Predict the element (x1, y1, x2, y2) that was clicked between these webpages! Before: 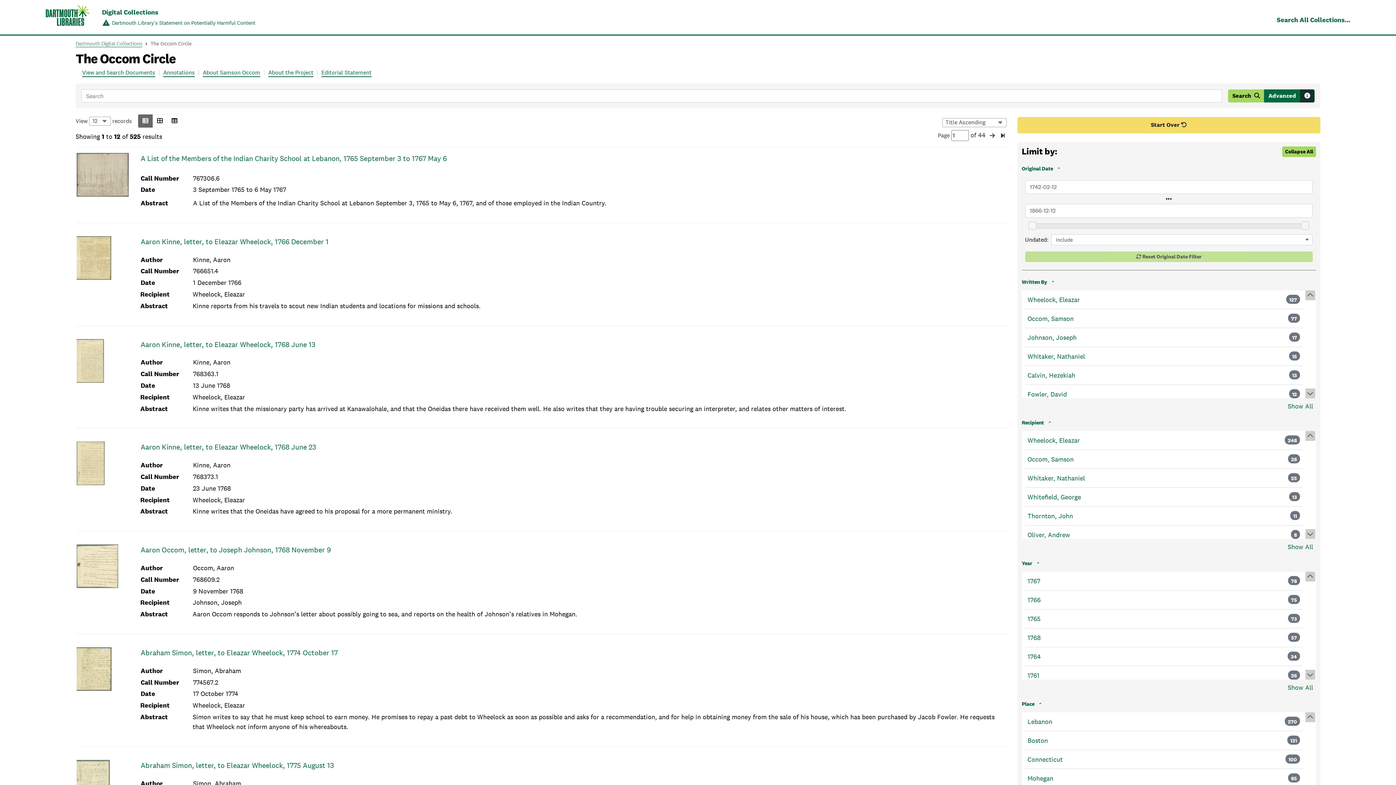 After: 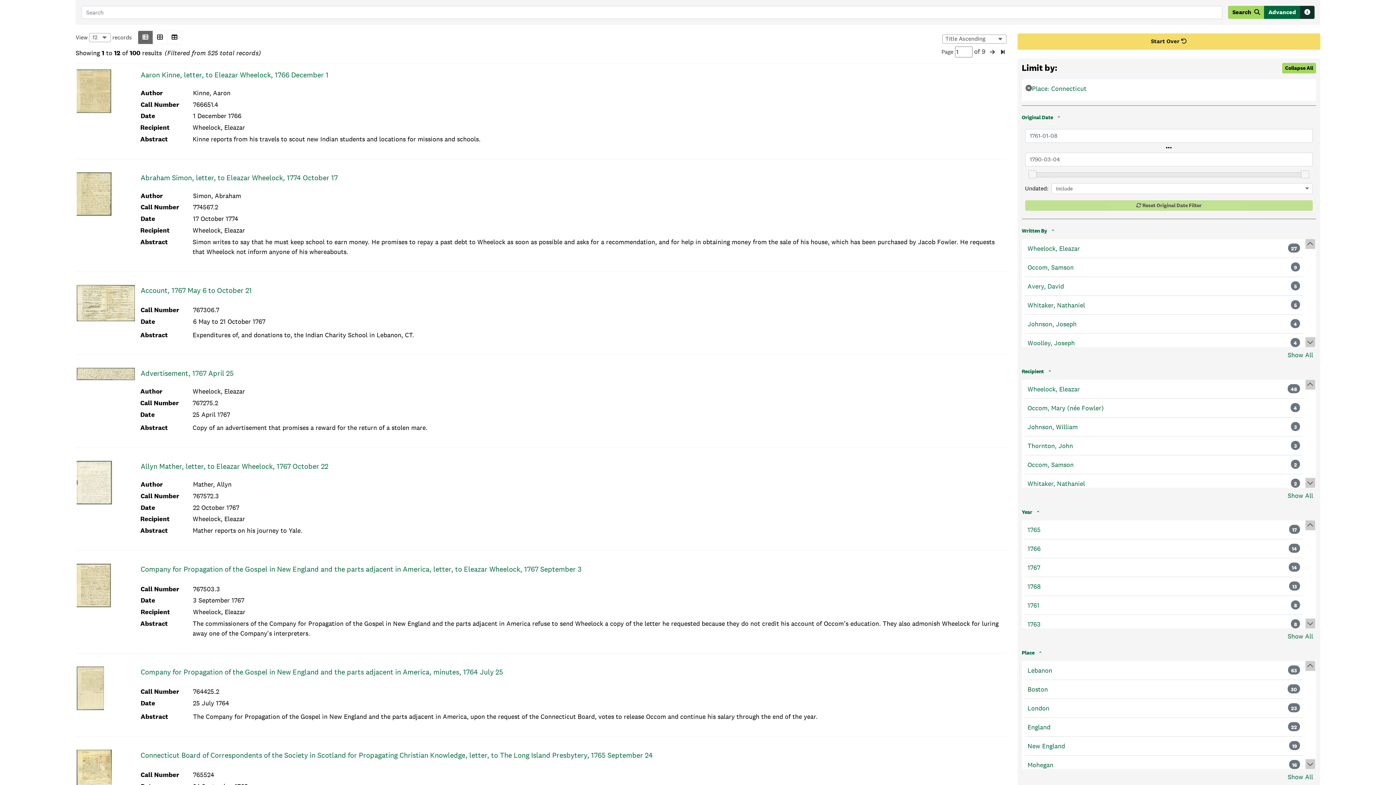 Action: bbox: (1027, 755, 1063, 764) label: Connecticut